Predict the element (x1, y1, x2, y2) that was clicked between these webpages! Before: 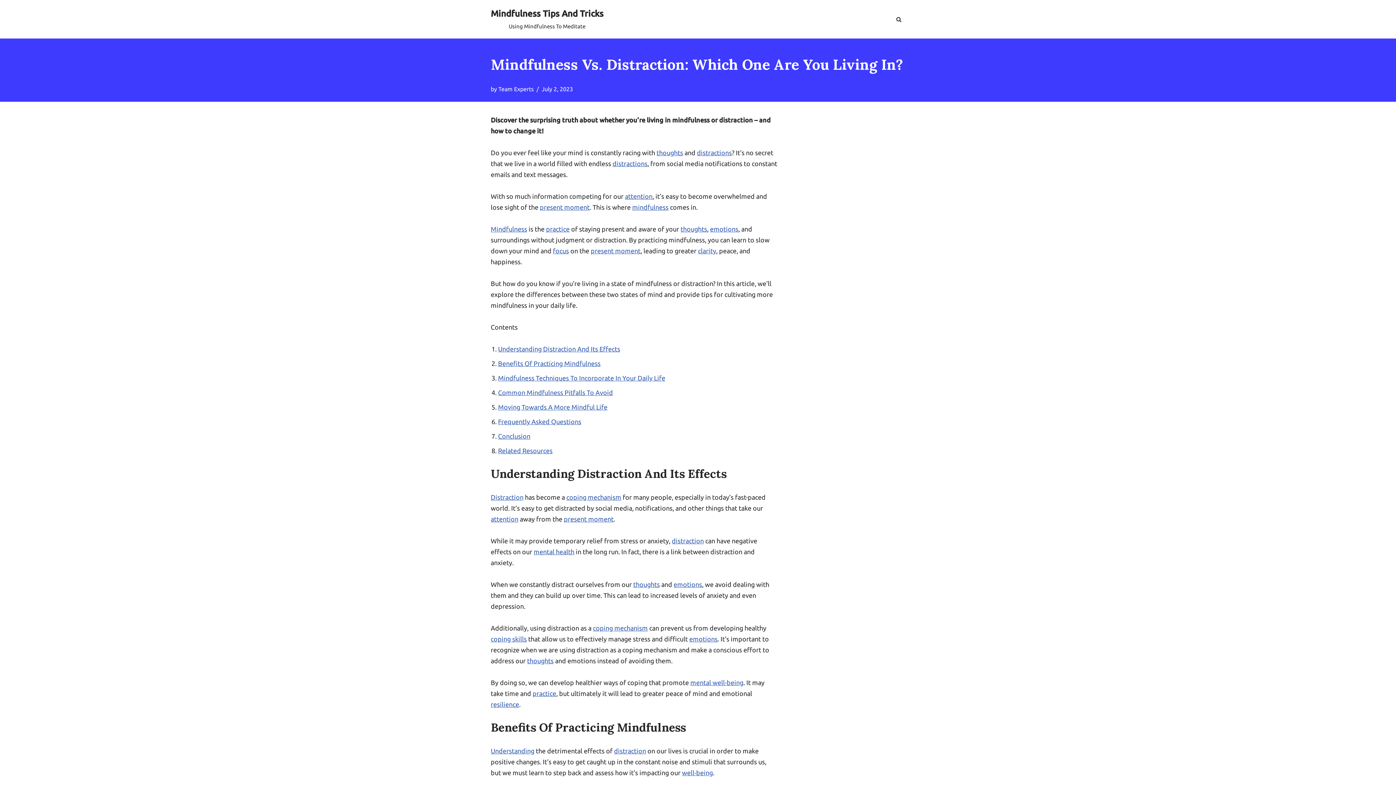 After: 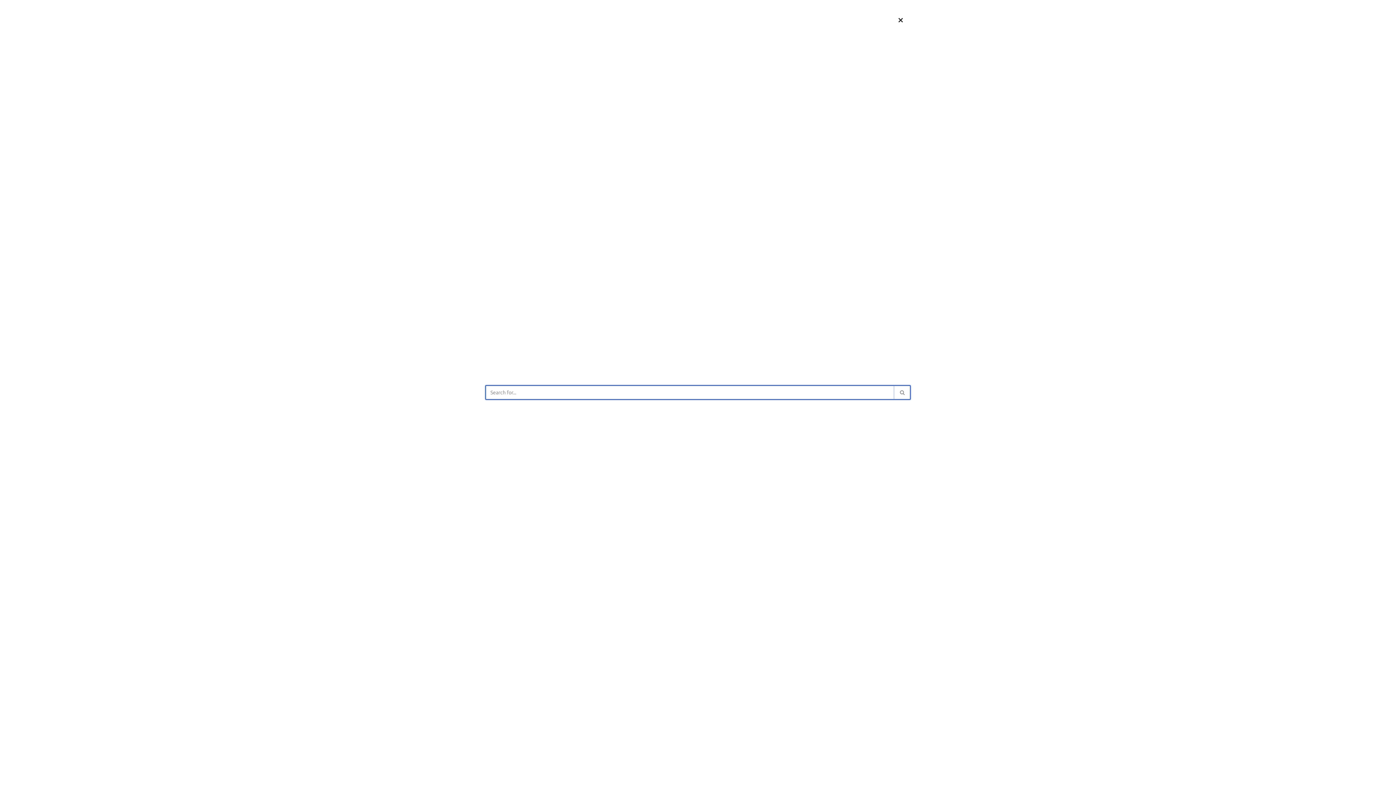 Action: bbox: (896, 16, 901, 22) label: Search